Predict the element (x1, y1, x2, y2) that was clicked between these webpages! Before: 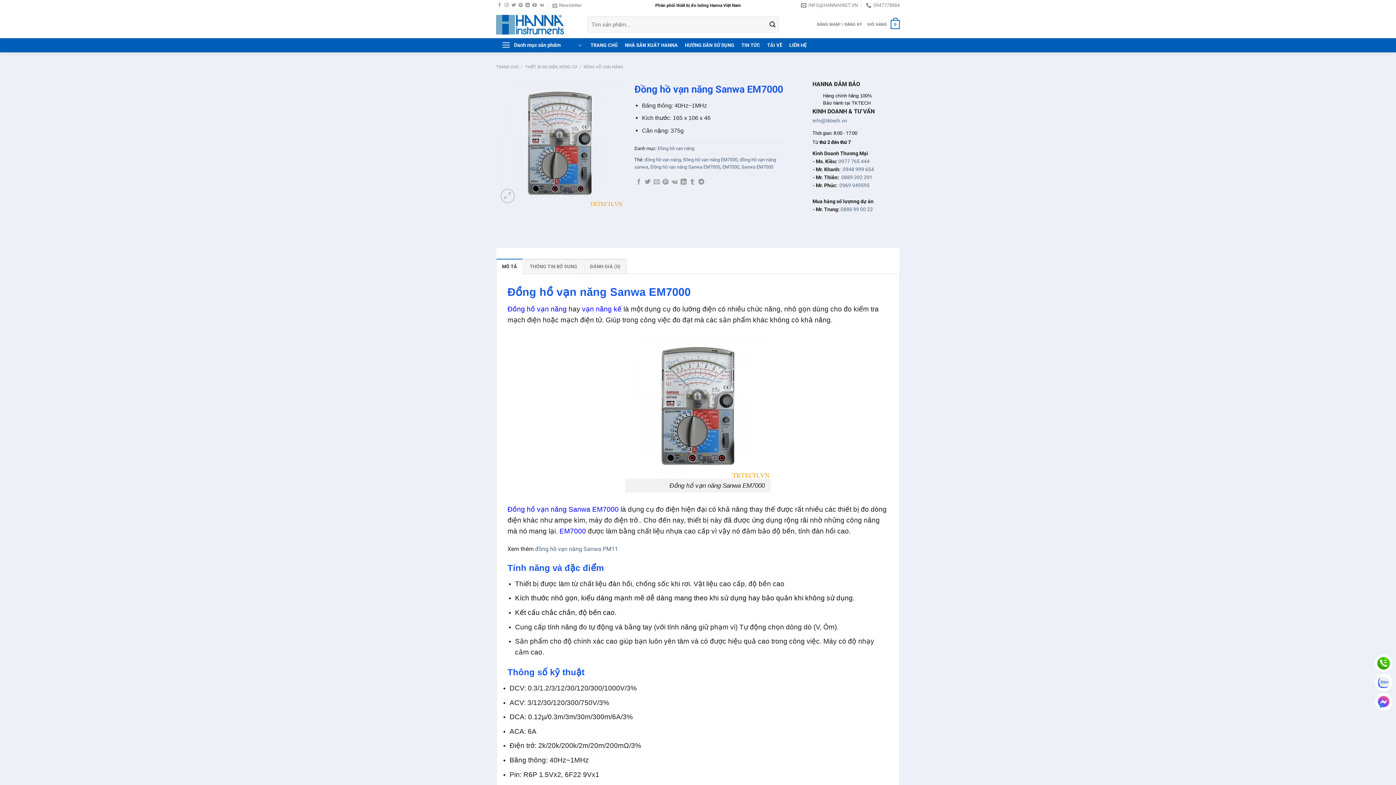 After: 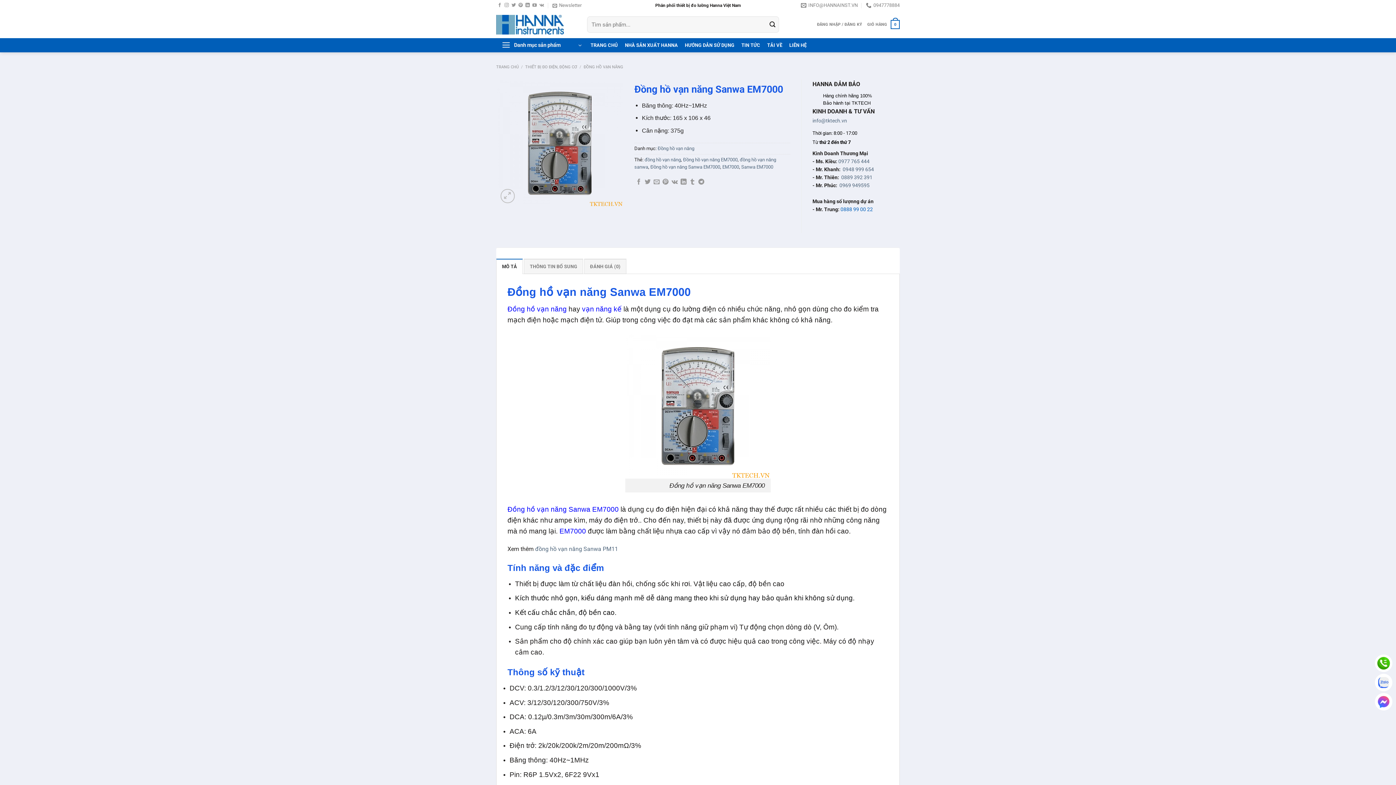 Action: label: 0888 99 00 22 bbox: (840, 206, 873, 212)